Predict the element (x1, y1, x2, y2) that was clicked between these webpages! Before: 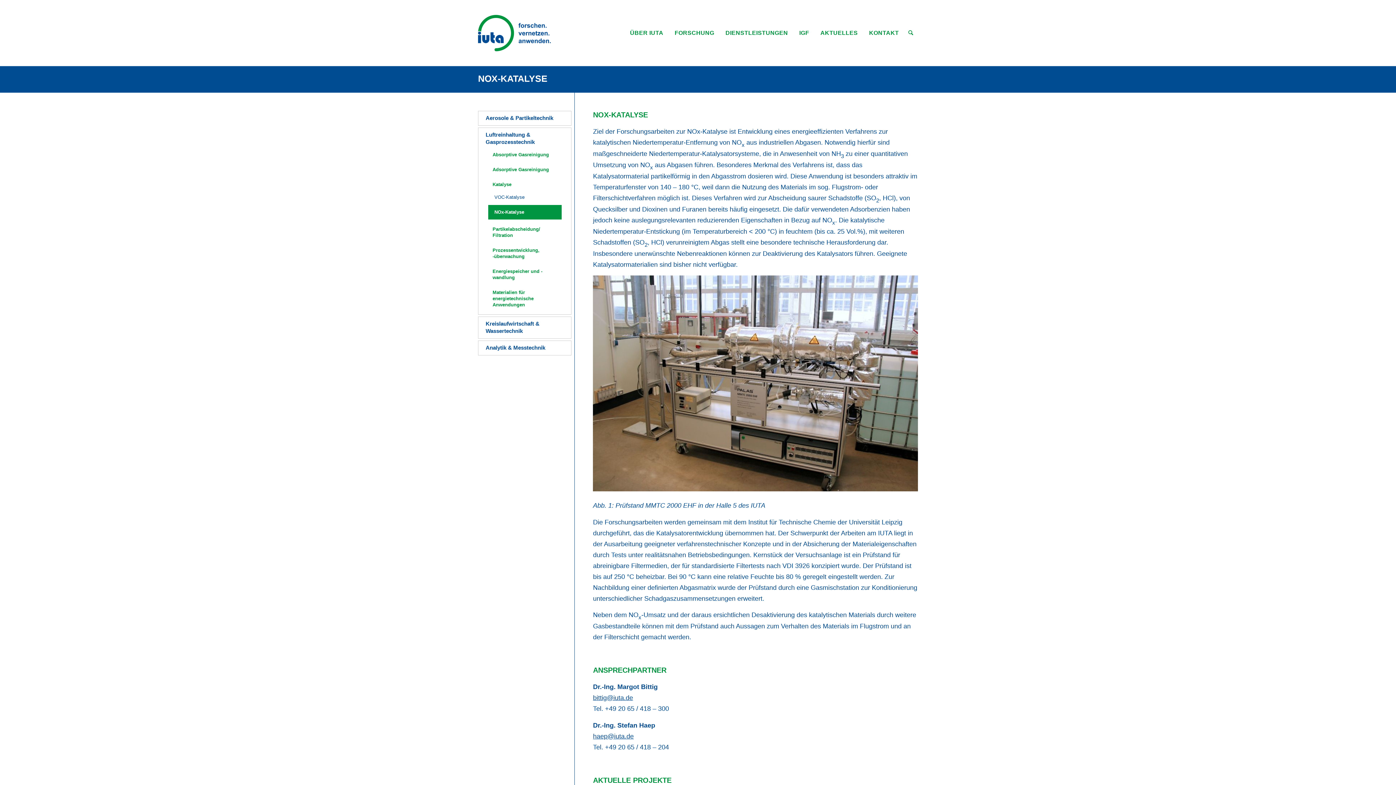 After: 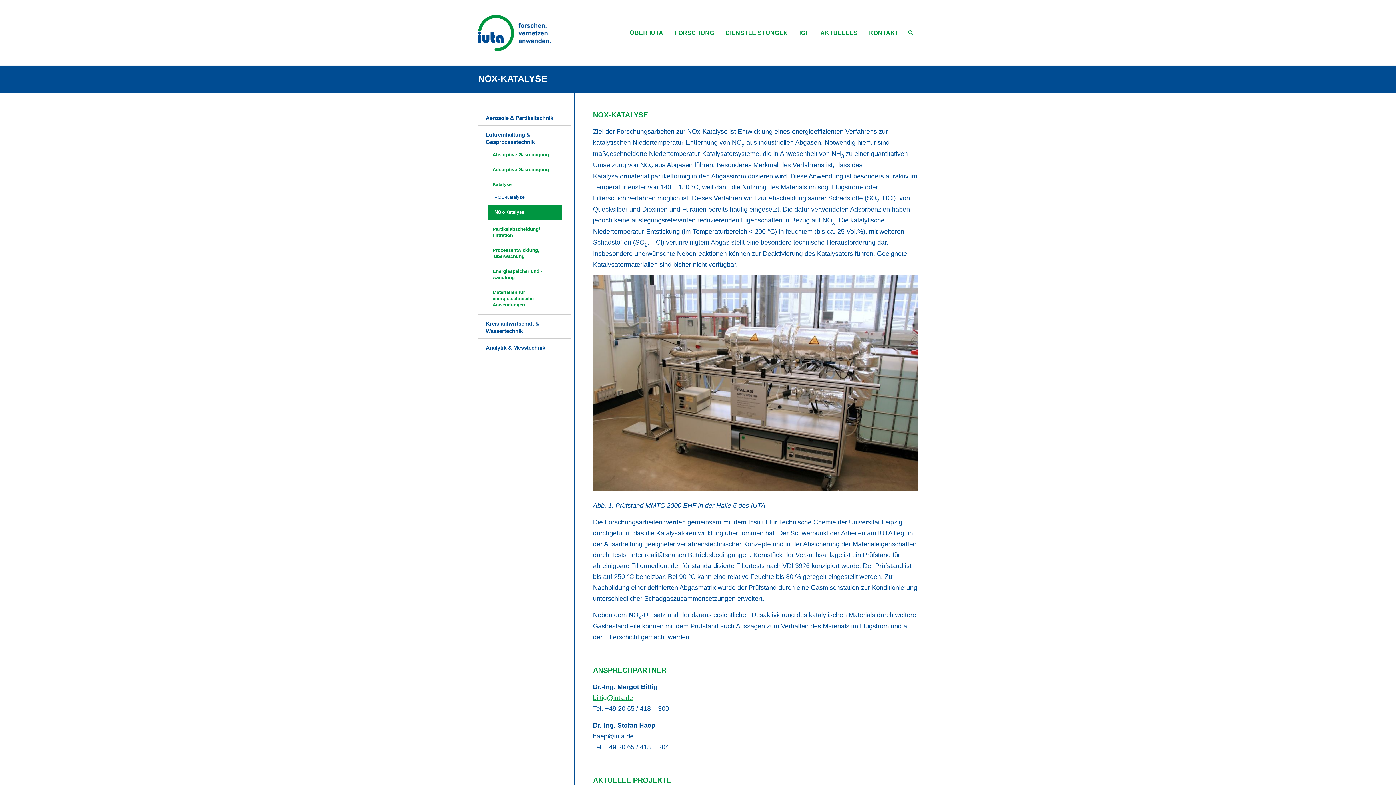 Action: bbox: (593, 694, 633, 701) label: bittig@iuta.de